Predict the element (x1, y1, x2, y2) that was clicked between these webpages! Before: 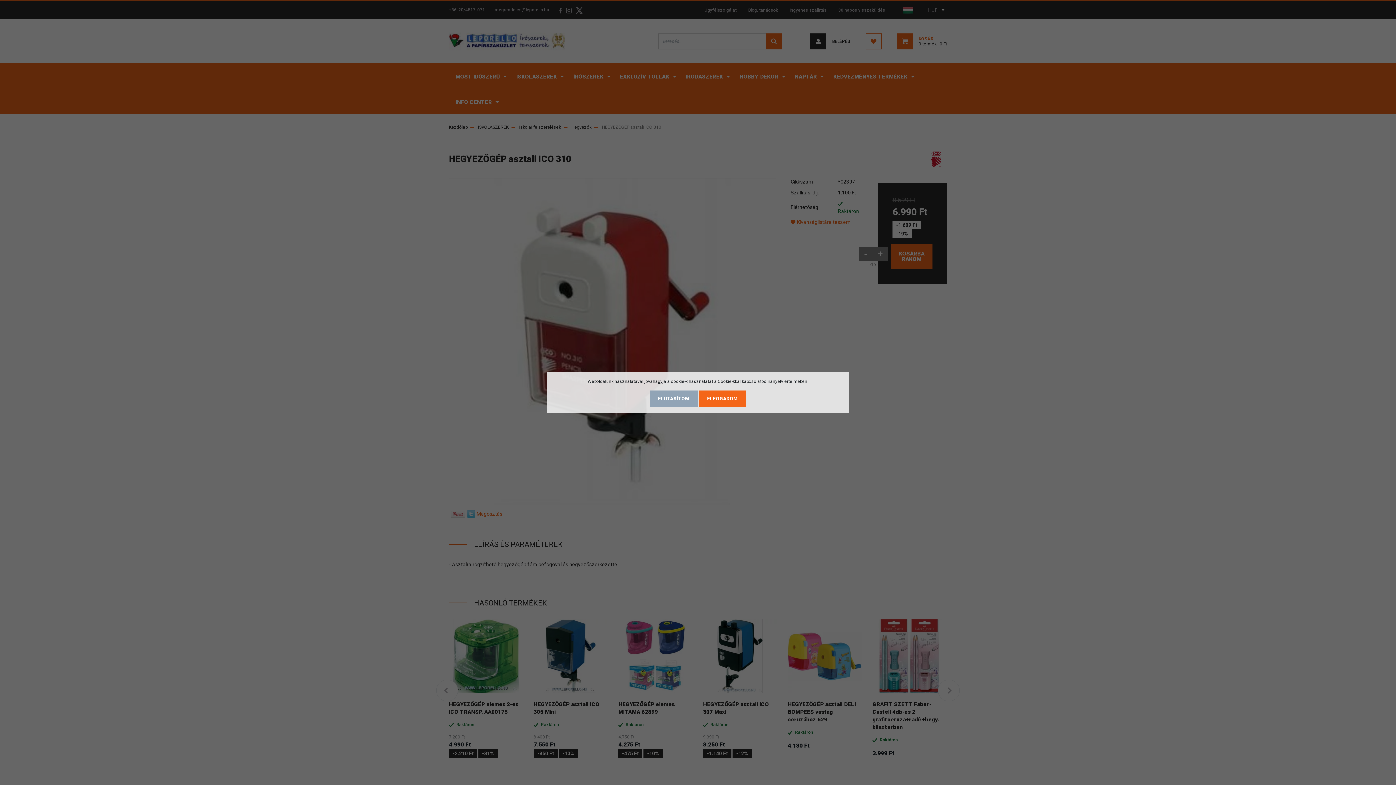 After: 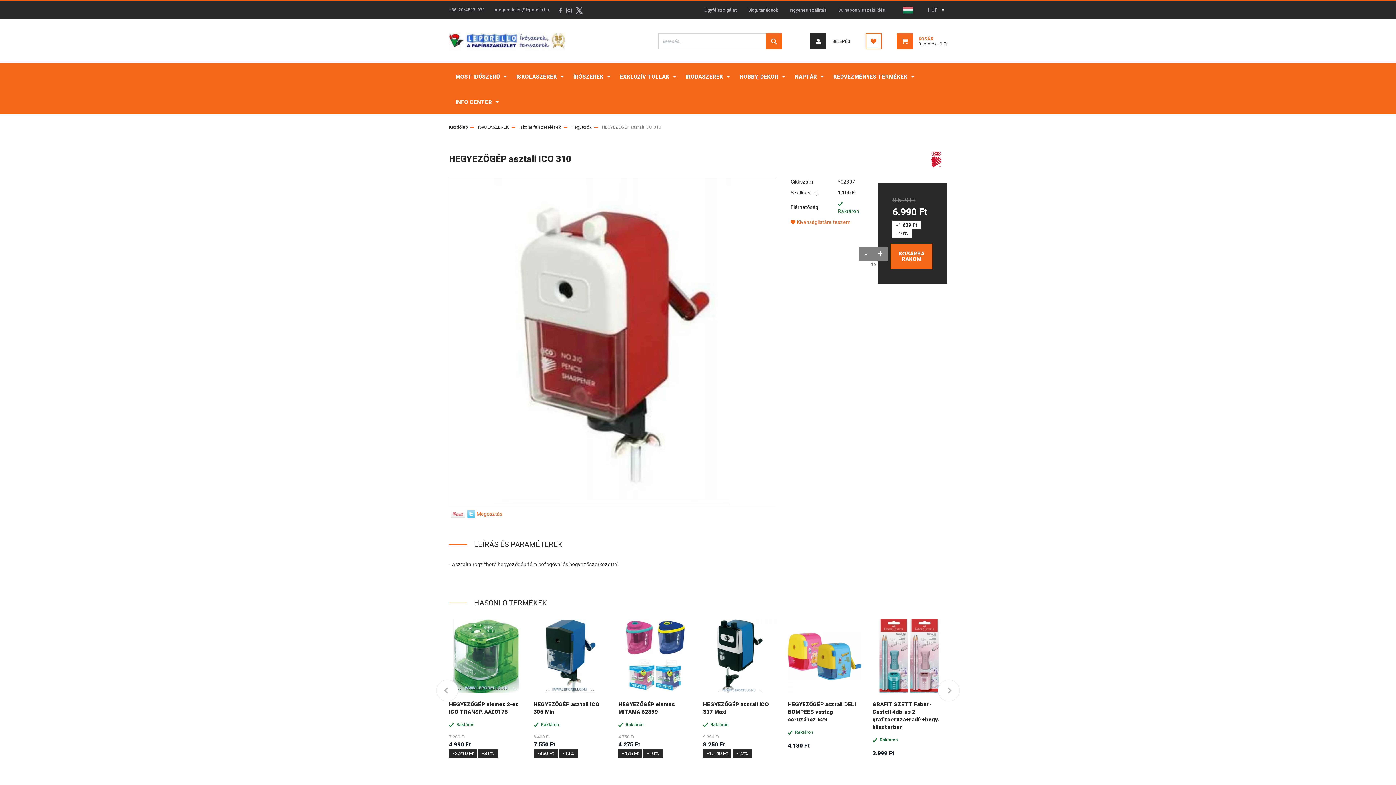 Action: label: ELUTASÍTOM bbox: (650, 390, 698, 407)